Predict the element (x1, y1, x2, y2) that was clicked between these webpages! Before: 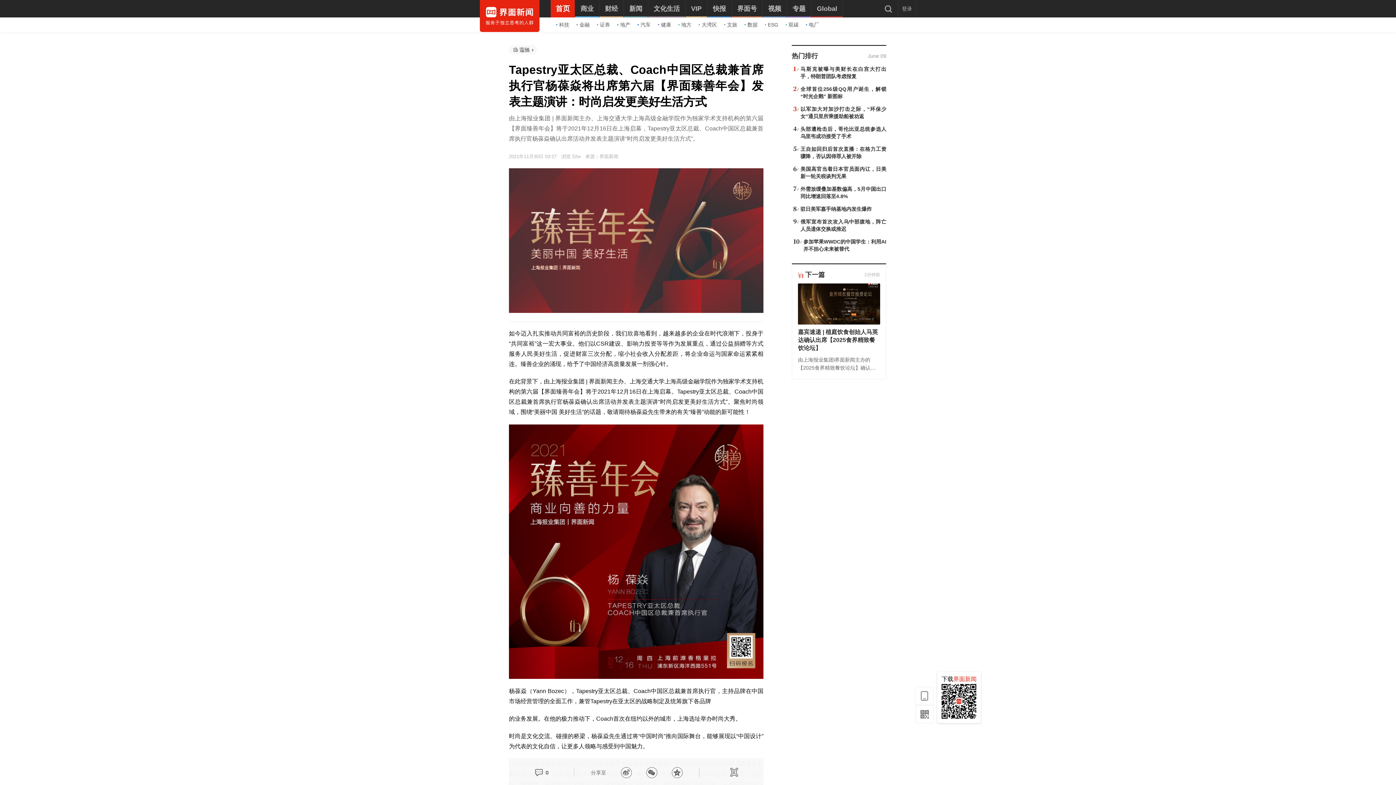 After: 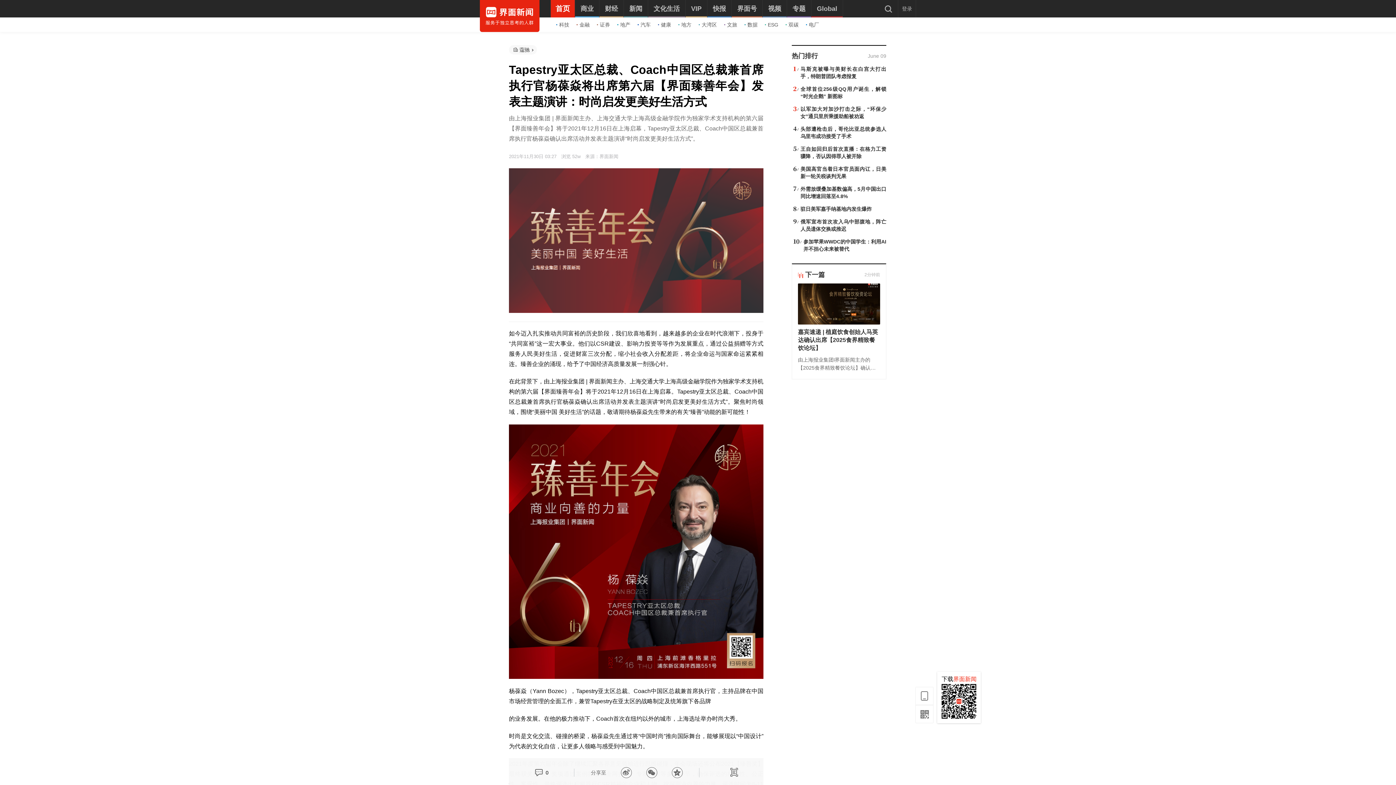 Action: bbox: (798, 105, 886, 120) label: 以军加大对加沙打击之际，“环保少女”通贝里所乘援助船被劝返